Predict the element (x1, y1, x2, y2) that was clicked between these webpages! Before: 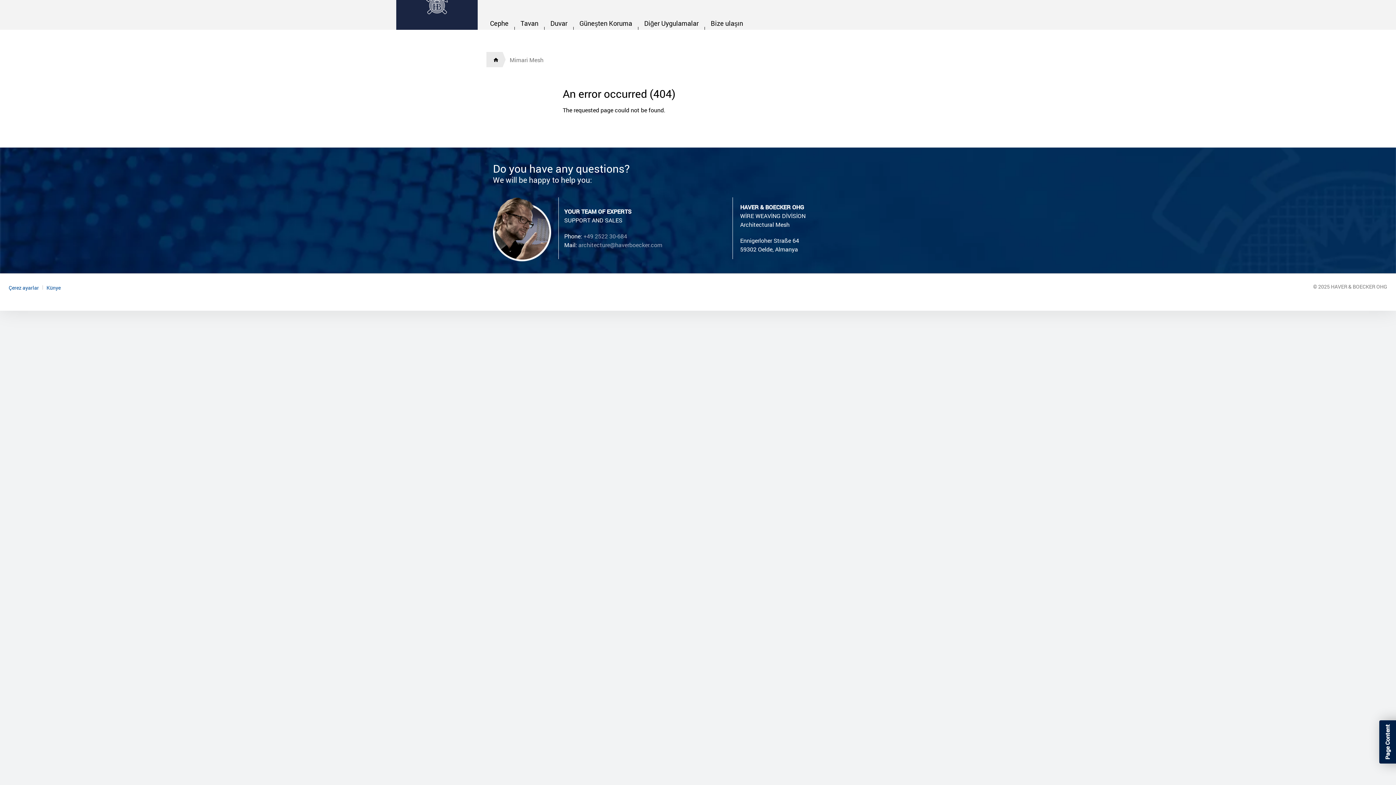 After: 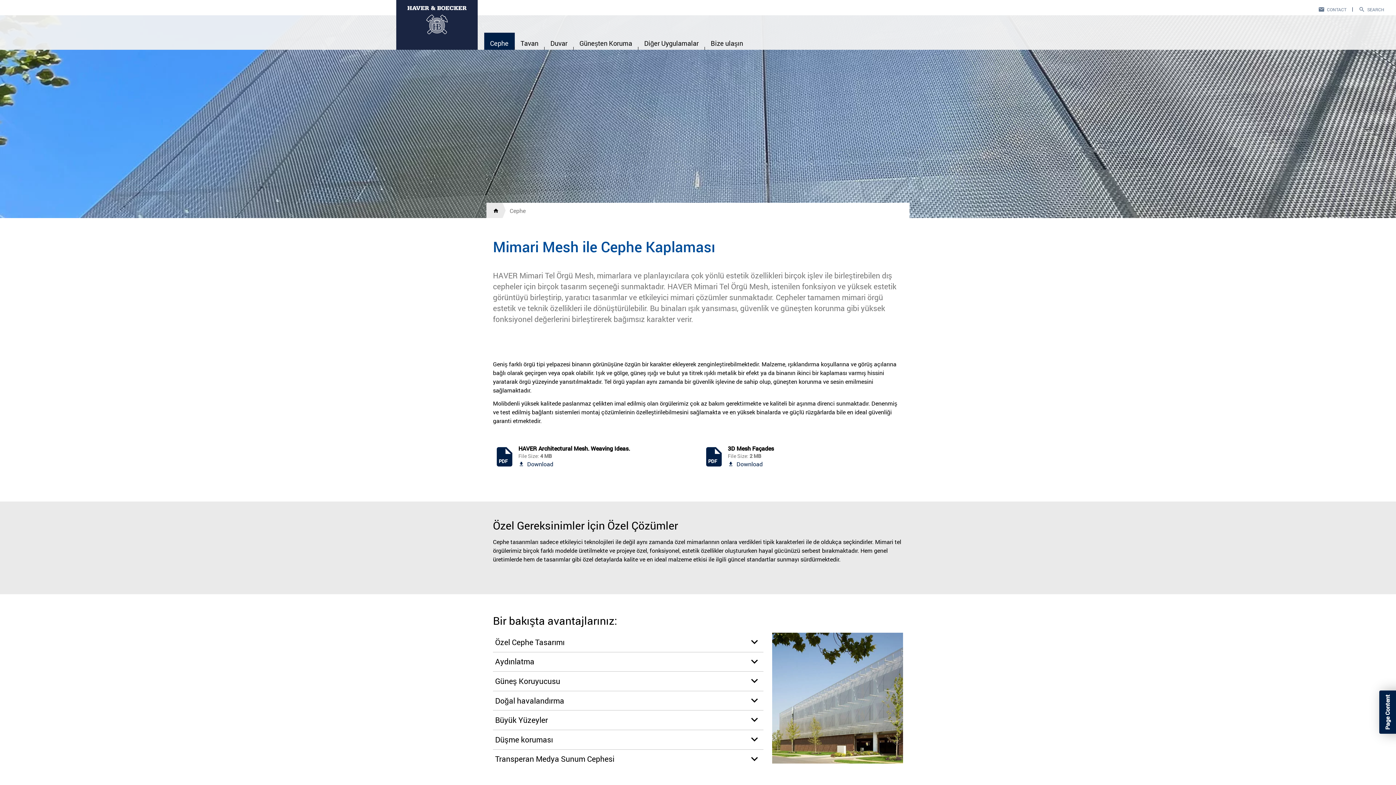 Action: bbox: (484, 12, 514, 29) label: Cephe